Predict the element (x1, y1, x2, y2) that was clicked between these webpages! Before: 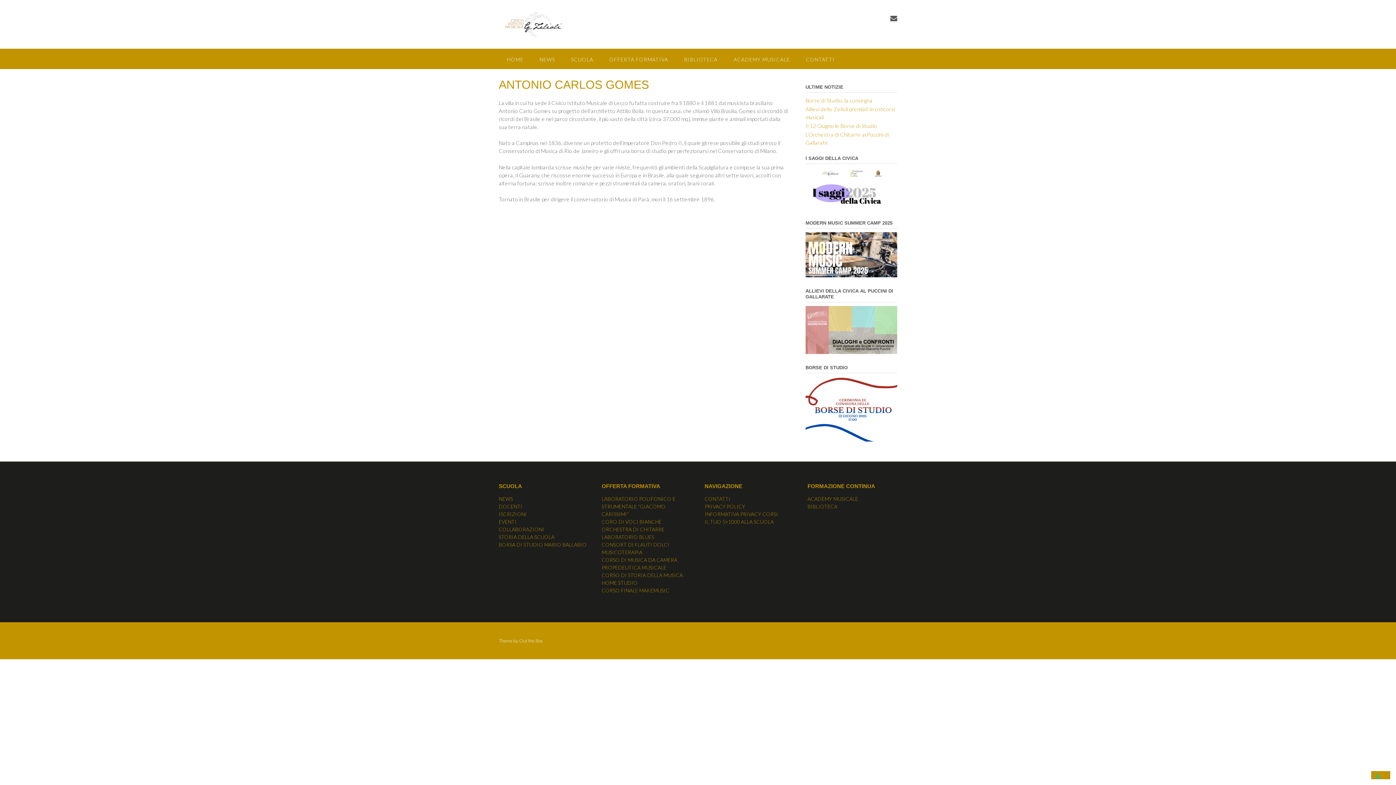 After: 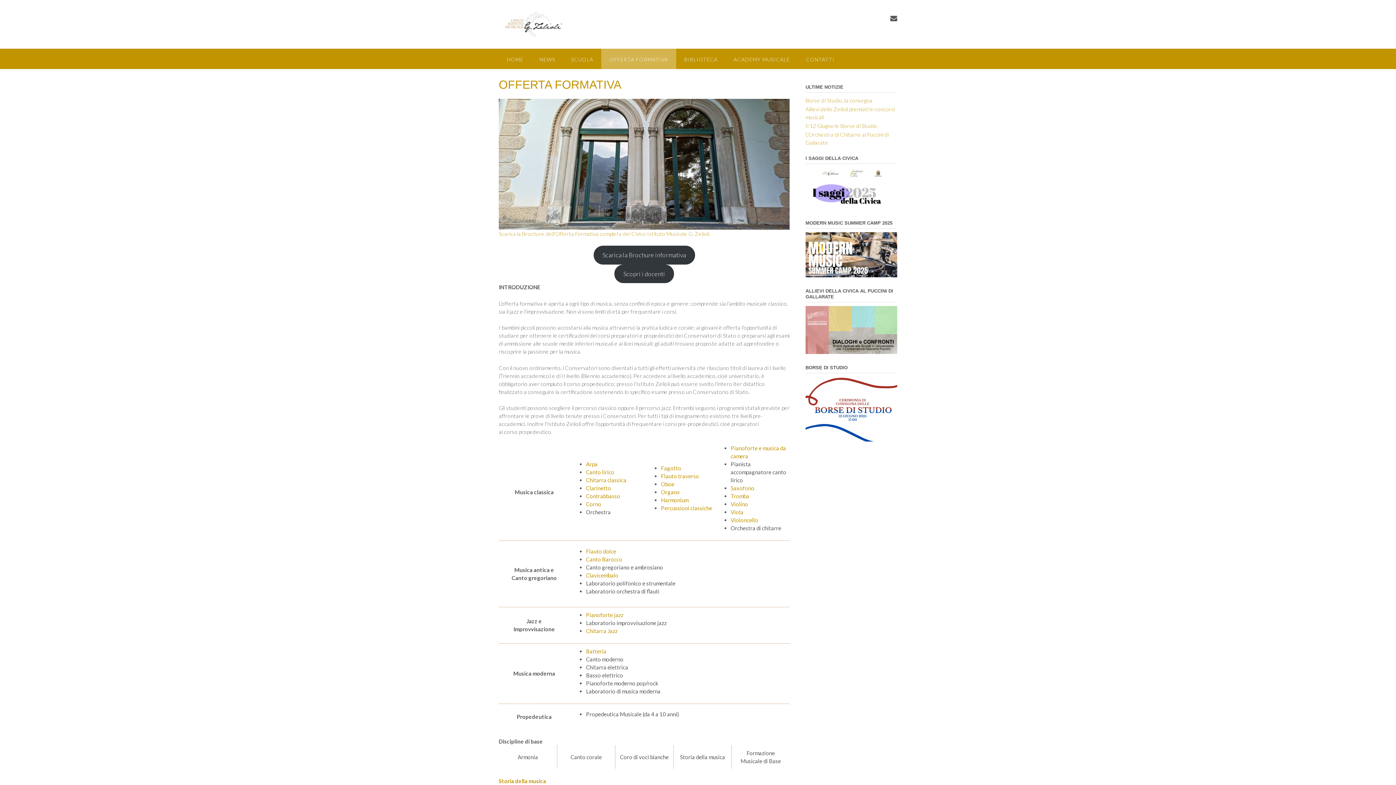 Action: bbox: (601, 48, 676, 69) label: OFFERTA FORMATIVA